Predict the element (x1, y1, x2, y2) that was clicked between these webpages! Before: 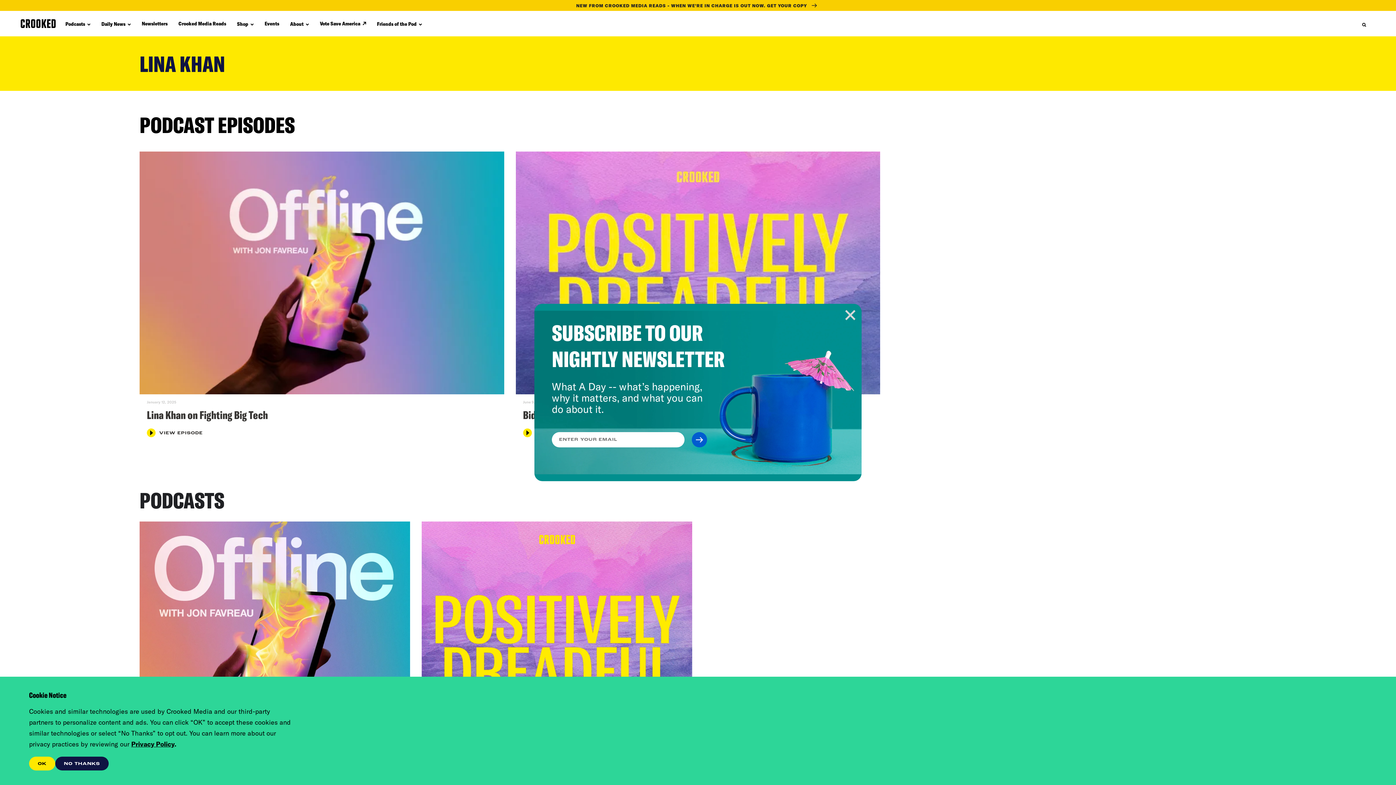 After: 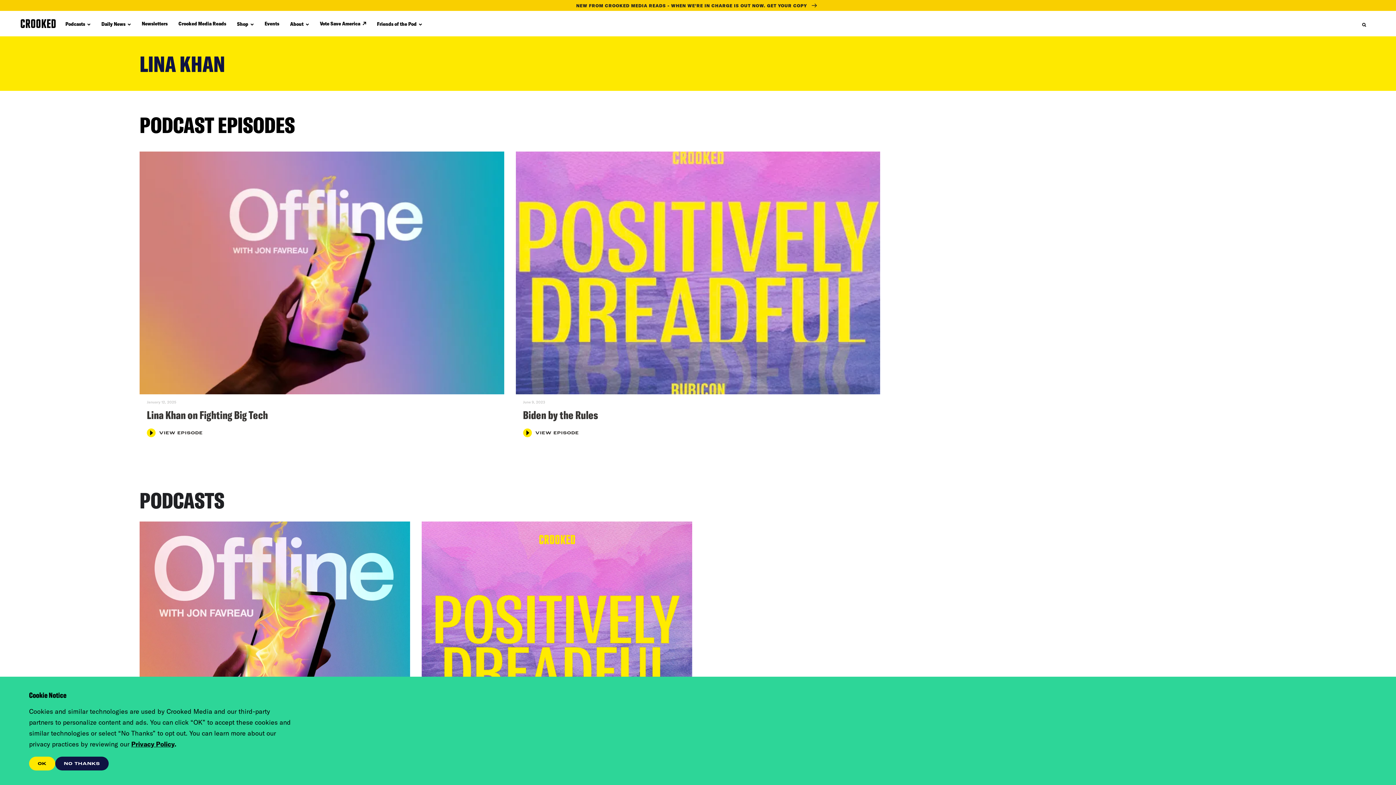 Action: bbox: (845, 309, 856, 320)